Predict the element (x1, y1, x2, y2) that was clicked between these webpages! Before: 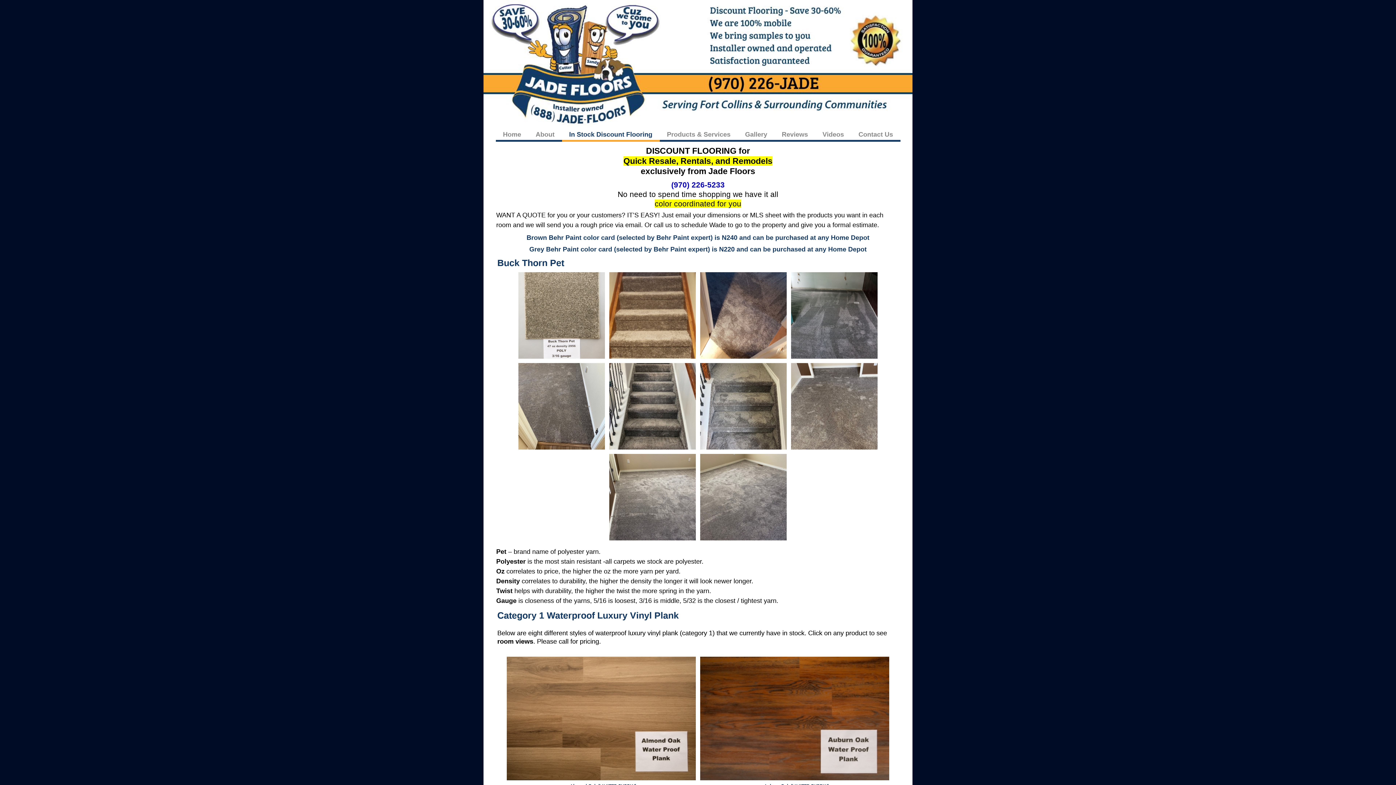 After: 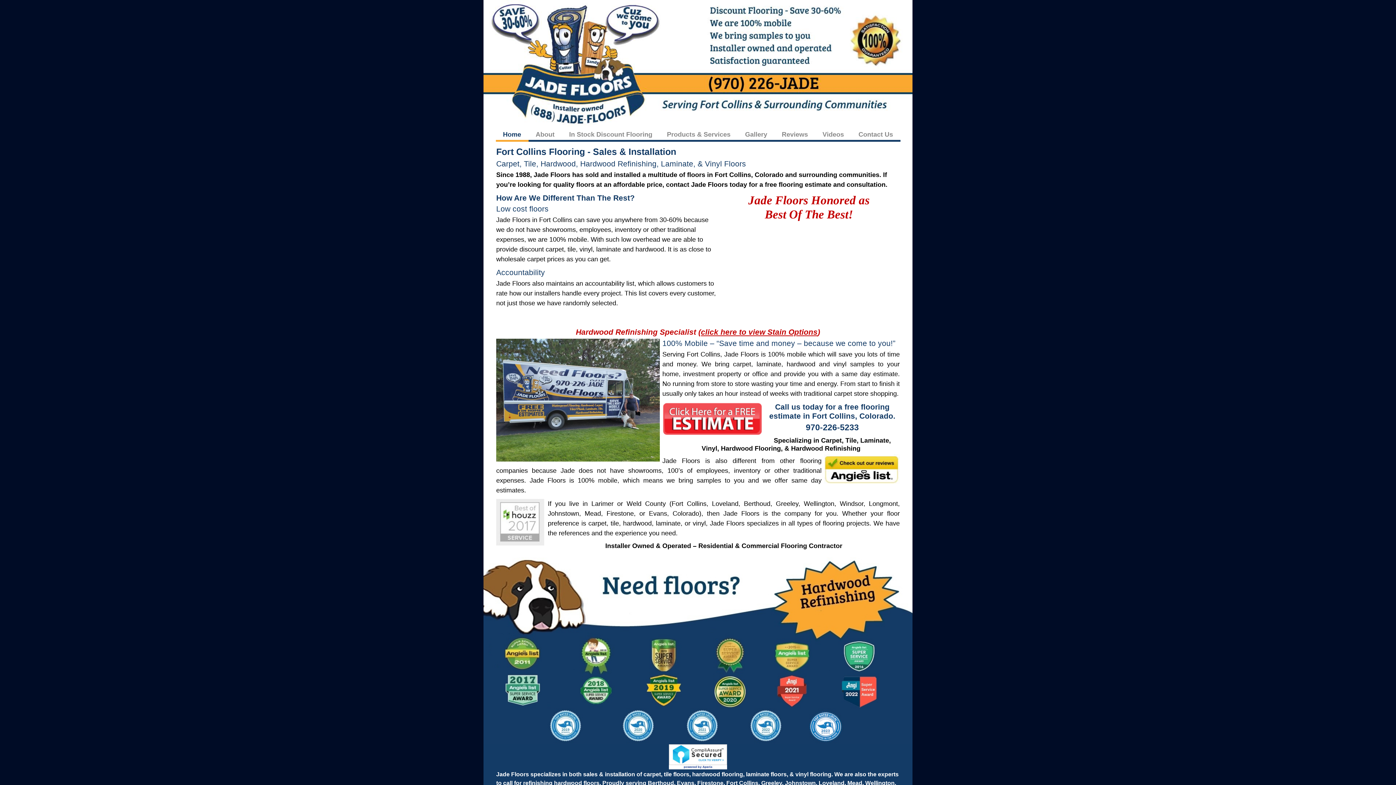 Action: bbox: (495, 127, 528, 141) label: Home